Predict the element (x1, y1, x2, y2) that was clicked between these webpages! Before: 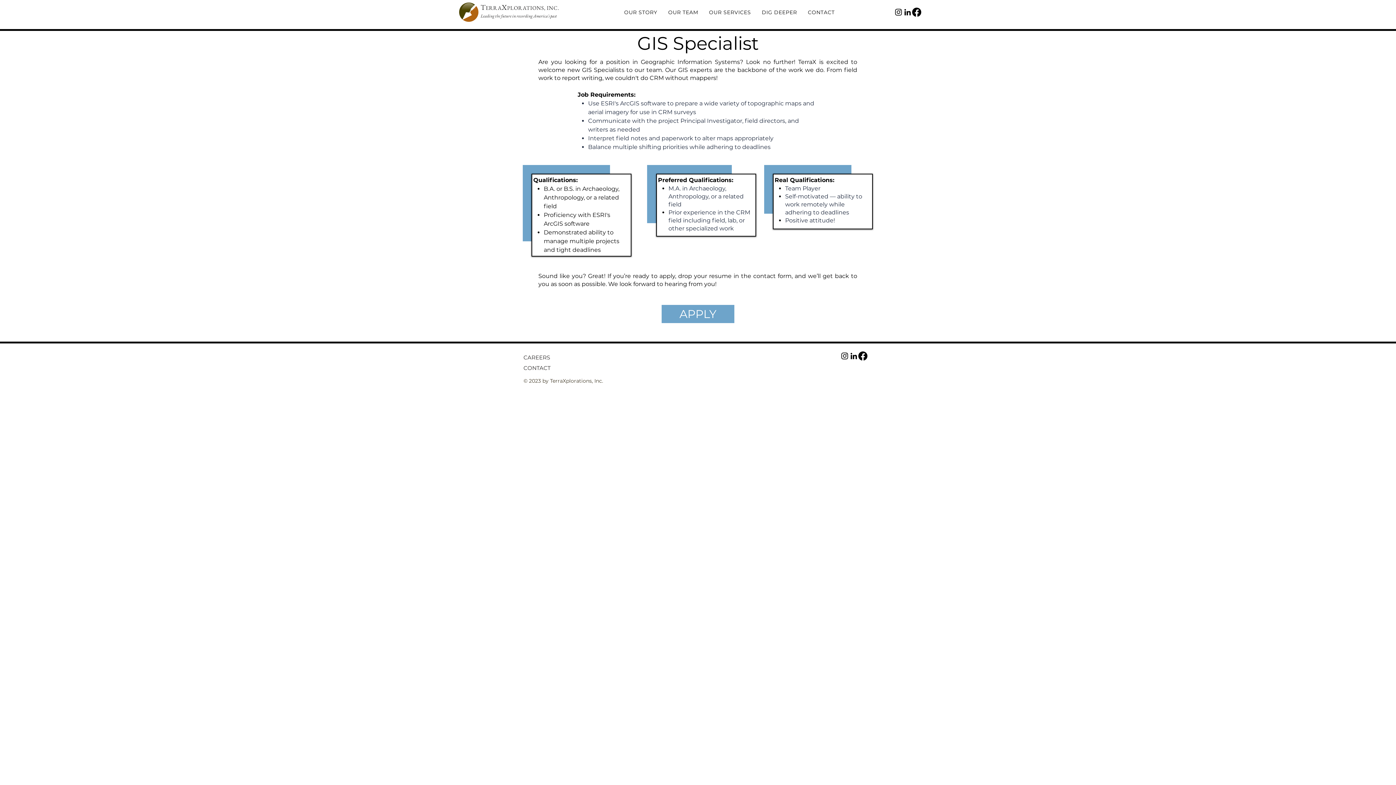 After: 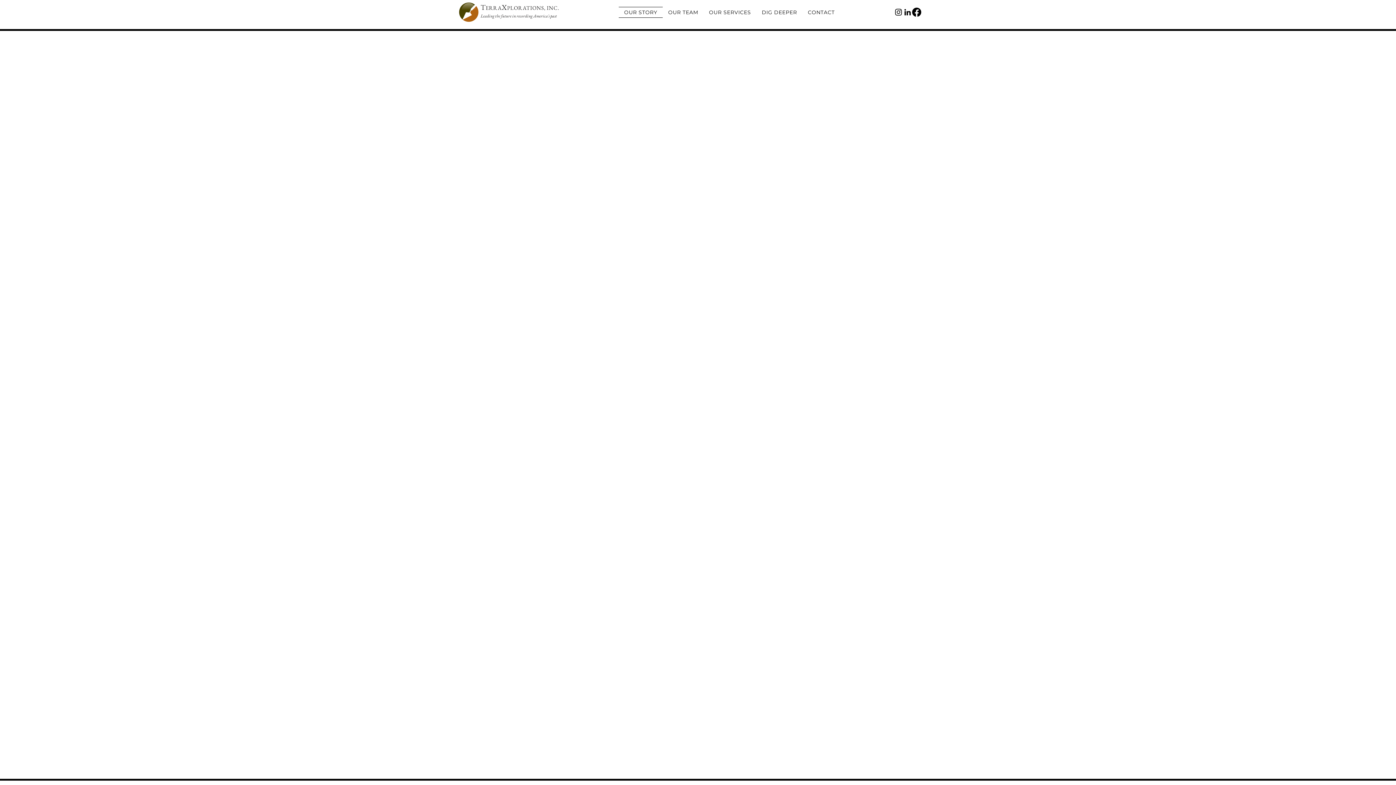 Action: bbox: (618, 6, 662, 17) label: OUR STORY